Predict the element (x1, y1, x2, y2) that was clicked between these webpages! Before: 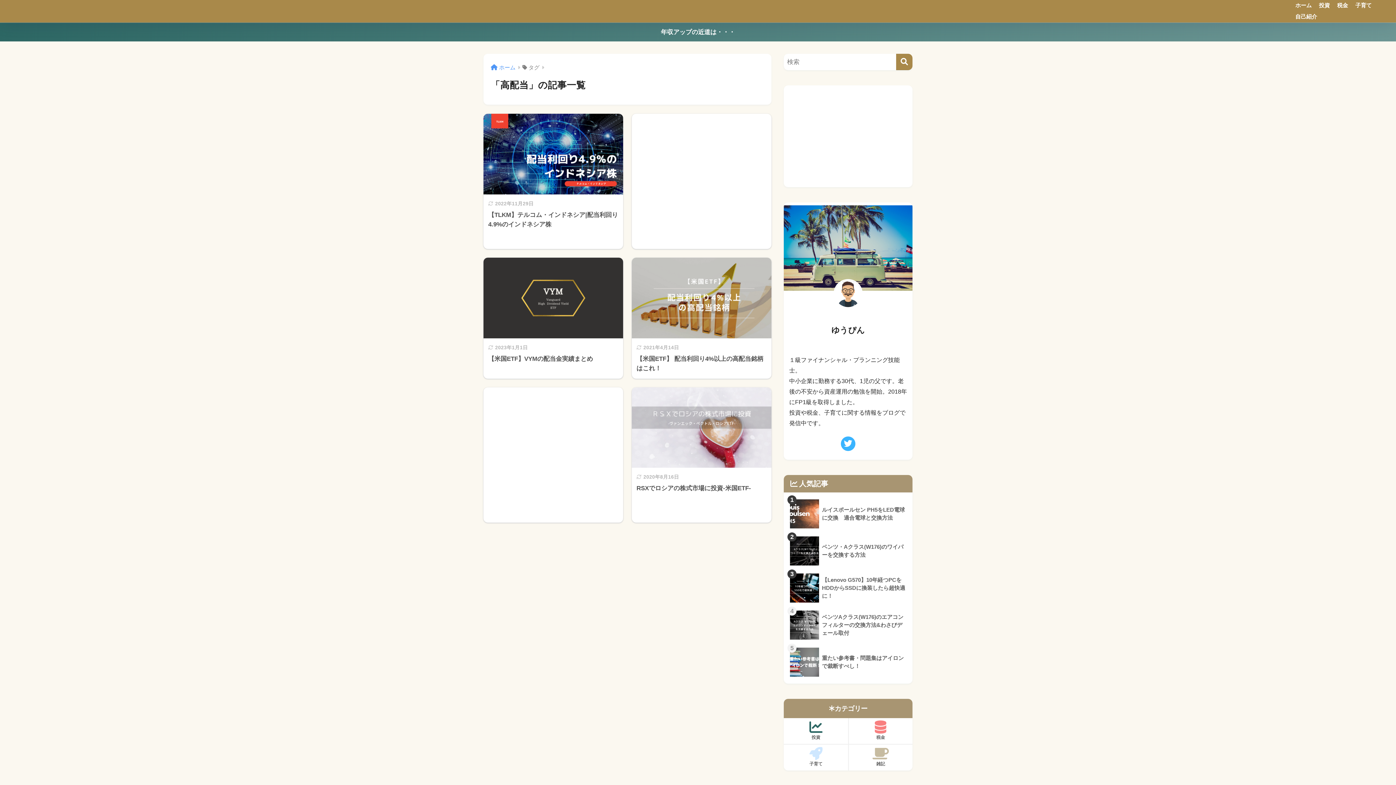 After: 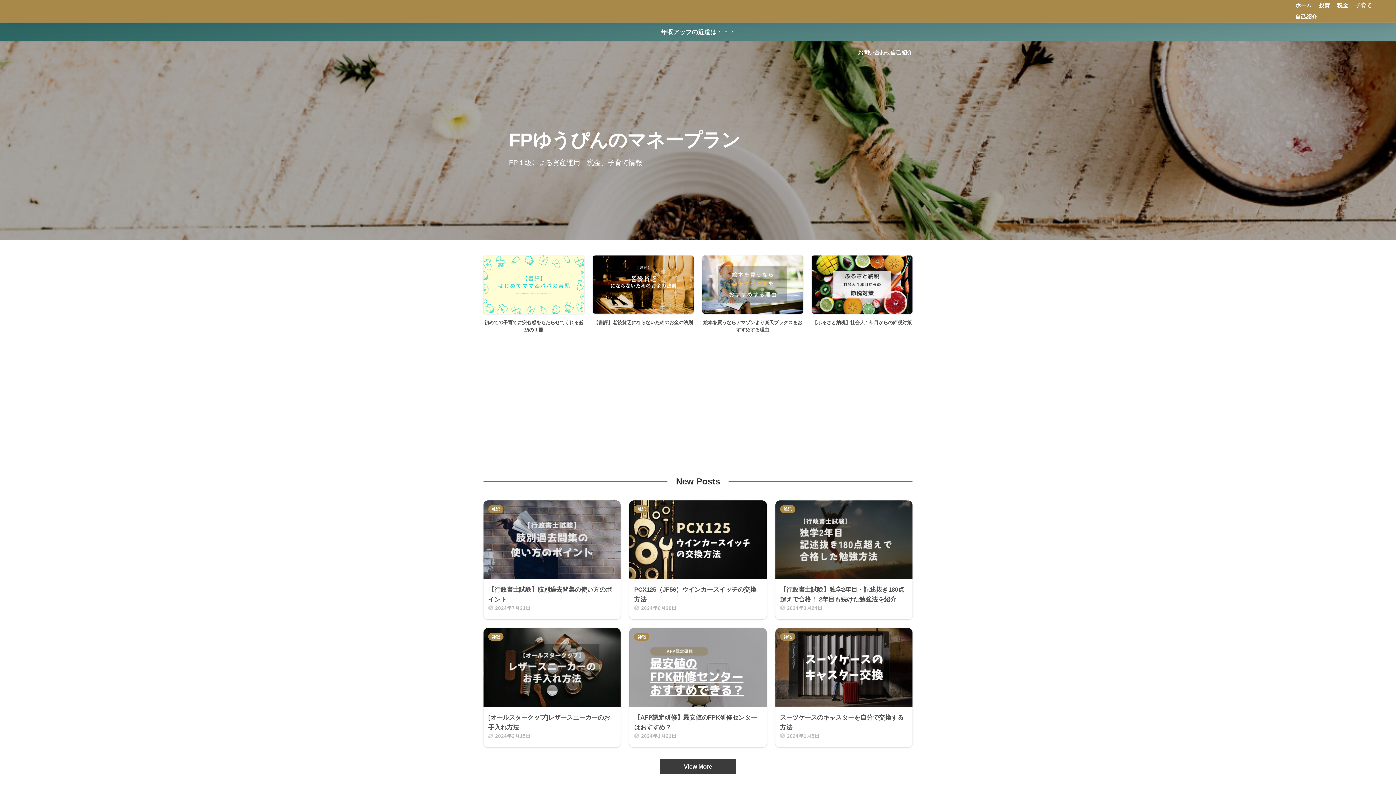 Action: bbox: (490, 64, 515, 70) label: ホーム